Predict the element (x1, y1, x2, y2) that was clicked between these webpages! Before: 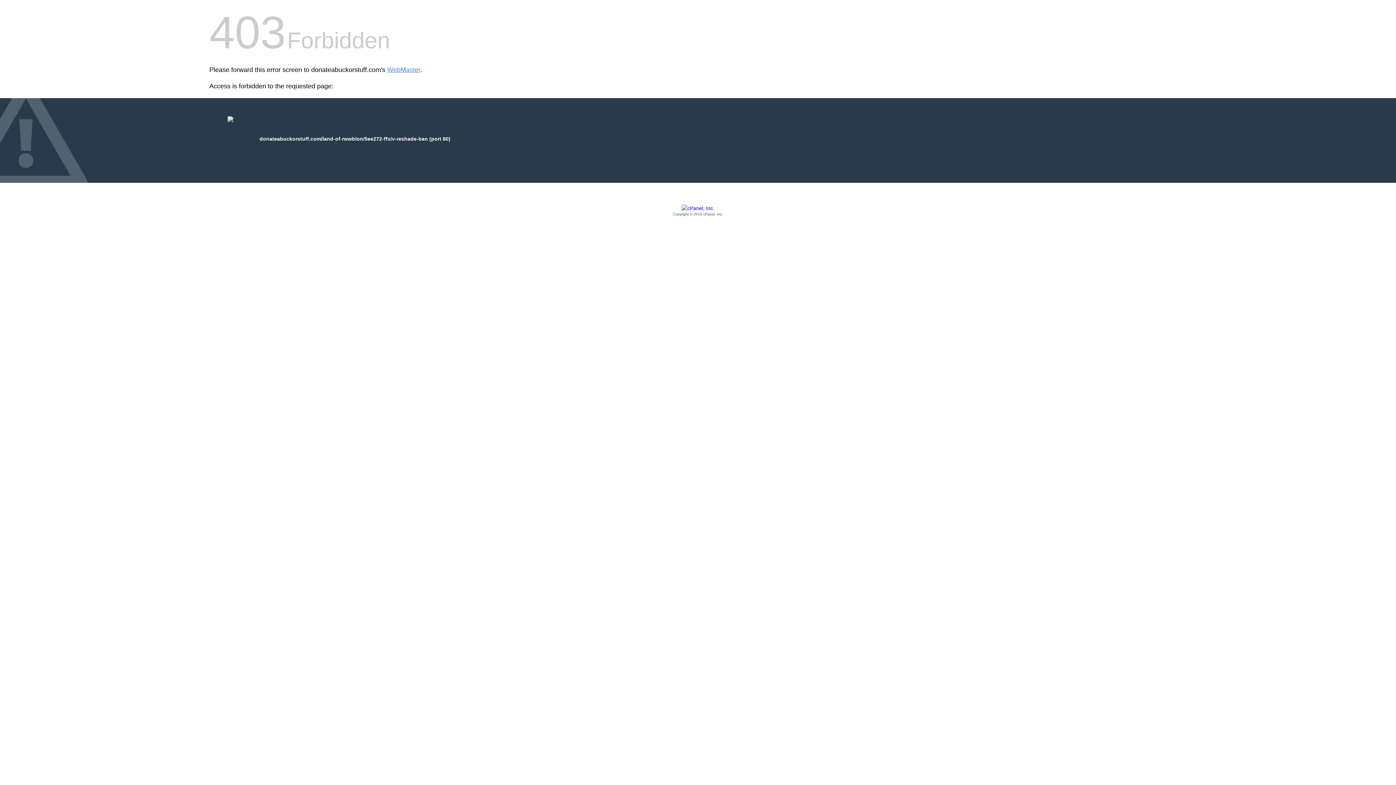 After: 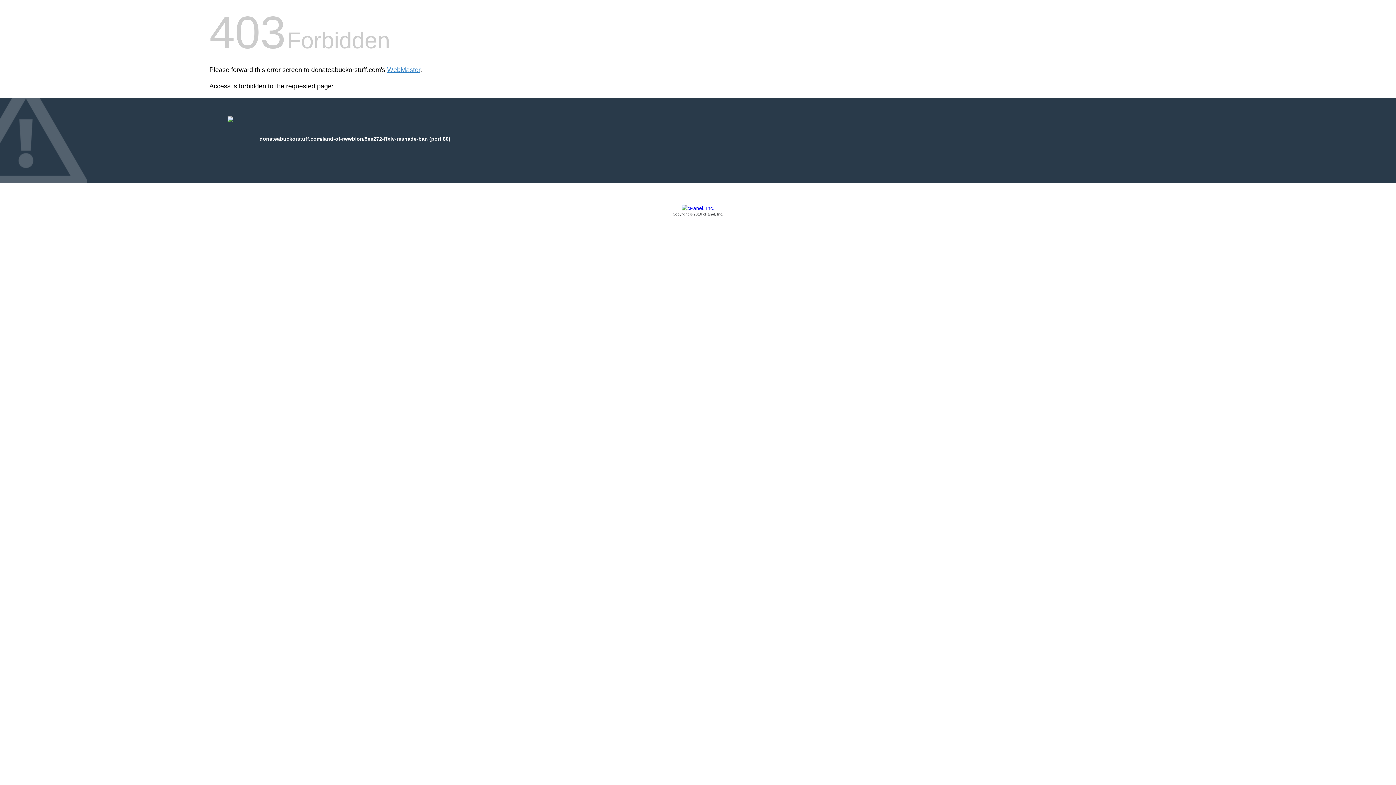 Action: label: Copyright © 2016 cPanel, Inc. bbox: (209, 205, 1186, 217)